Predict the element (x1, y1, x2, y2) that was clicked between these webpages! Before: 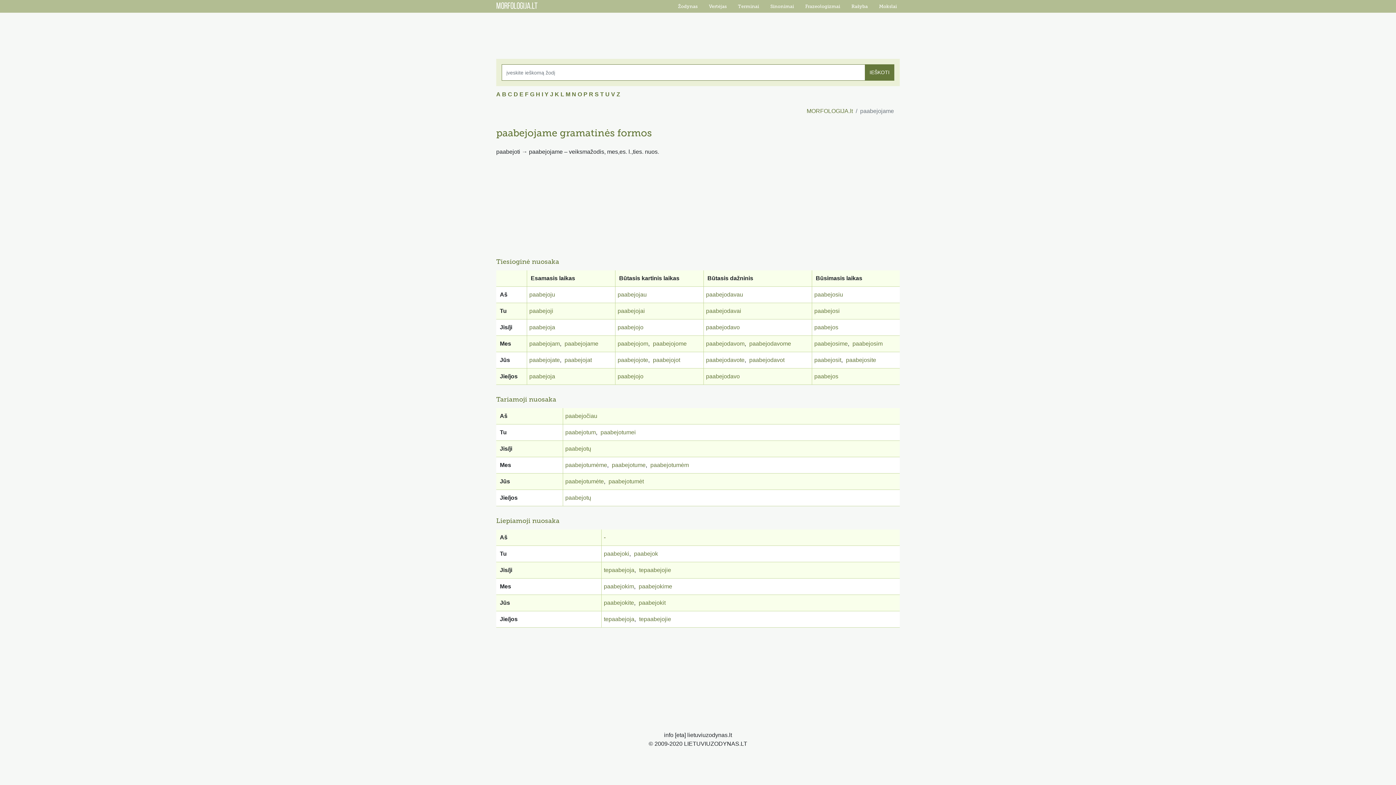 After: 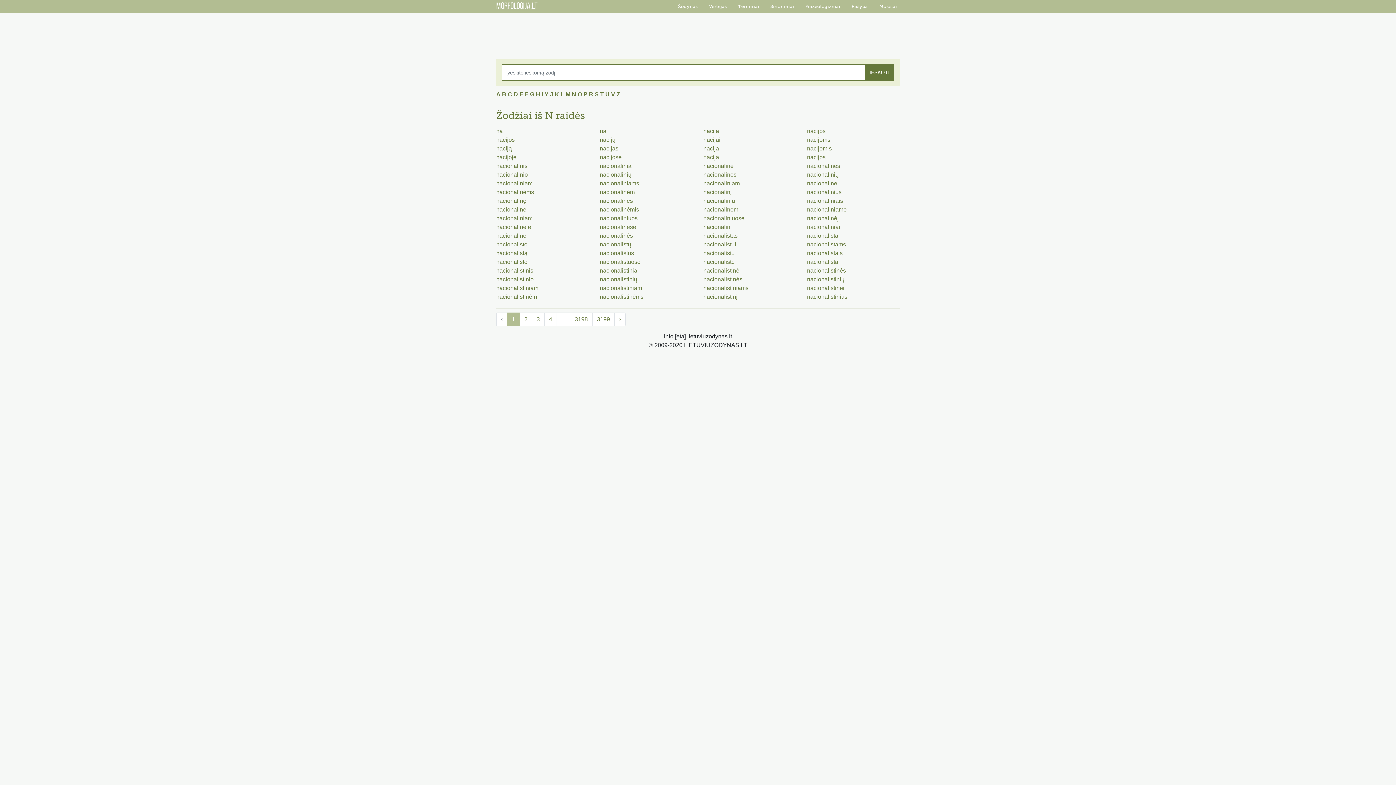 Action: bbox: (572, 91, 576, 97) label: N